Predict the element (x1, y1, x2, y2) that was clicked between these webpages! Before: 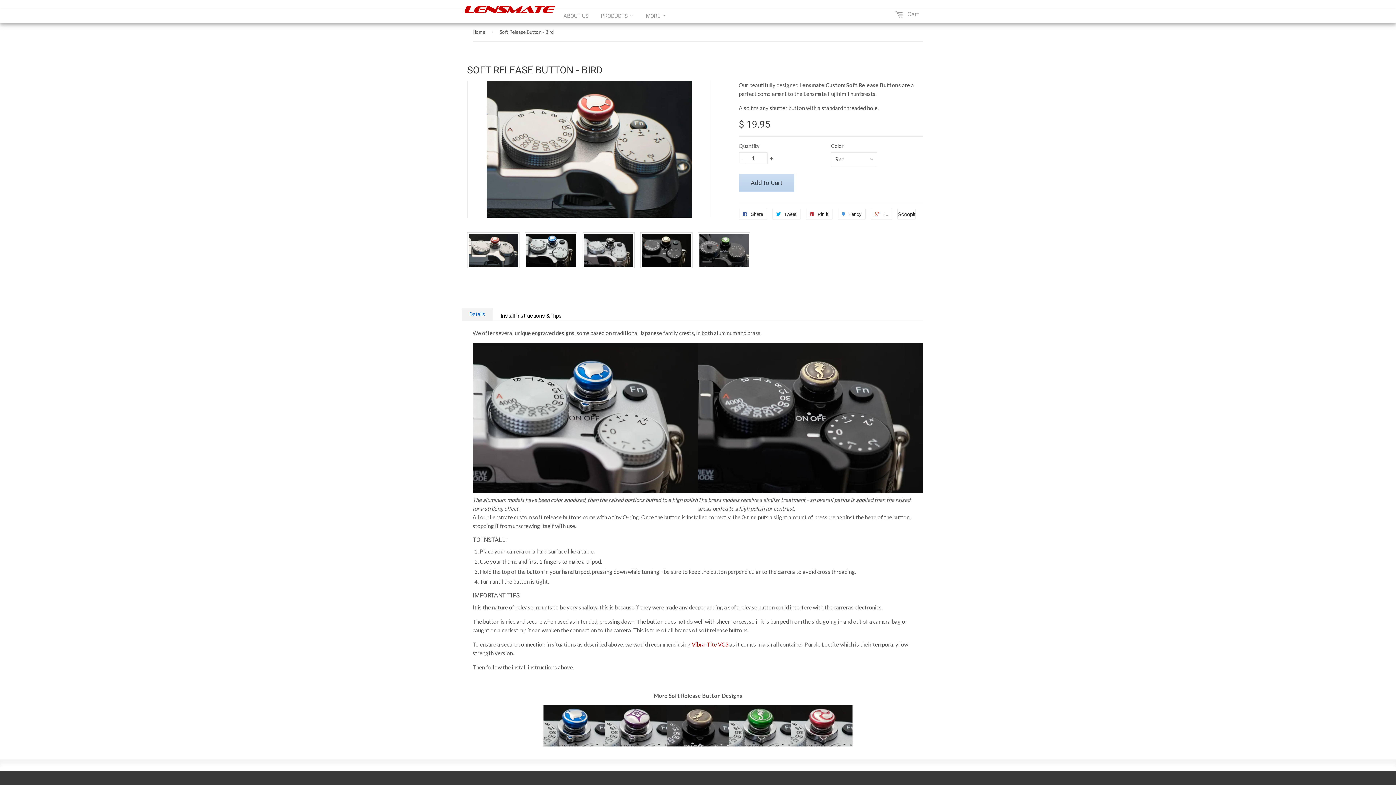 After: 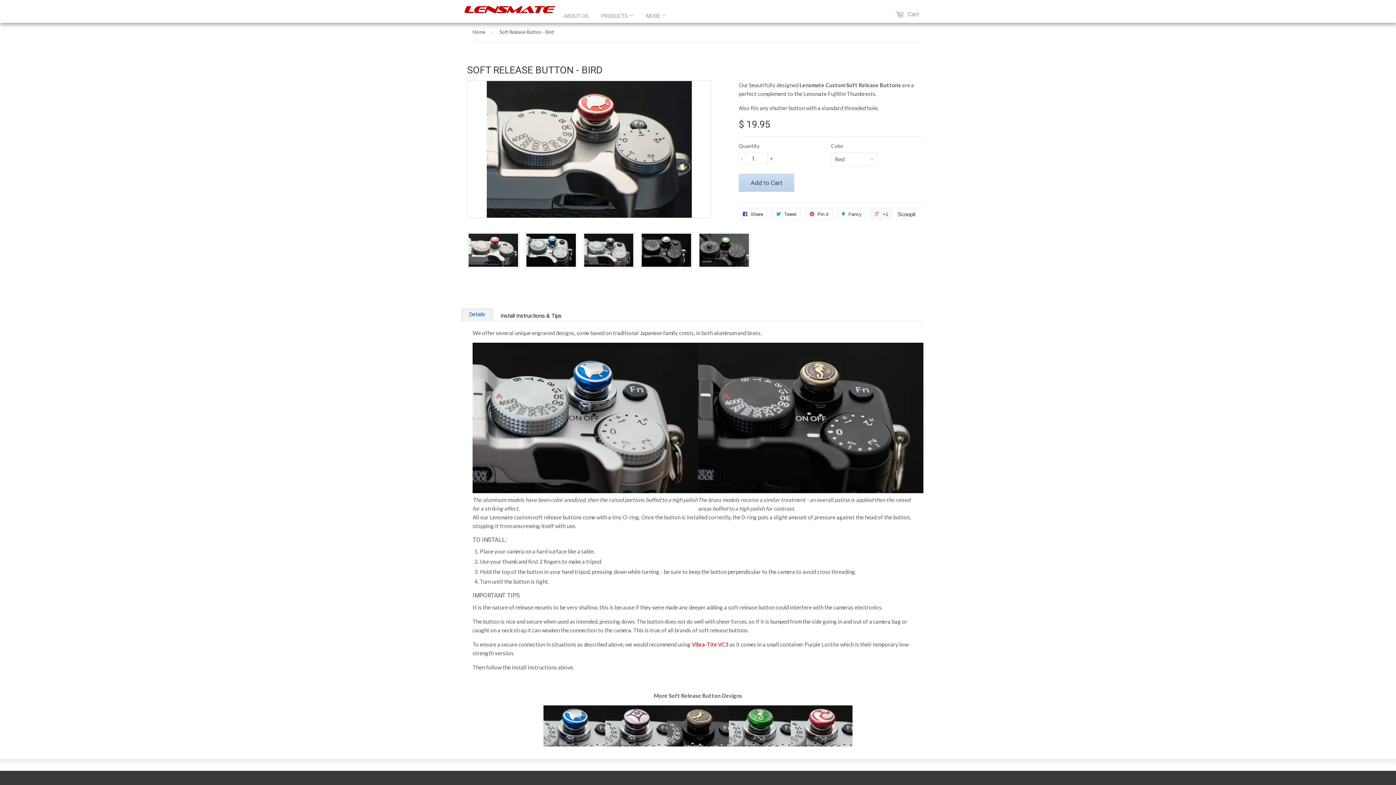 Action: label:  +1 bbox: (870, 208, 892, 219)